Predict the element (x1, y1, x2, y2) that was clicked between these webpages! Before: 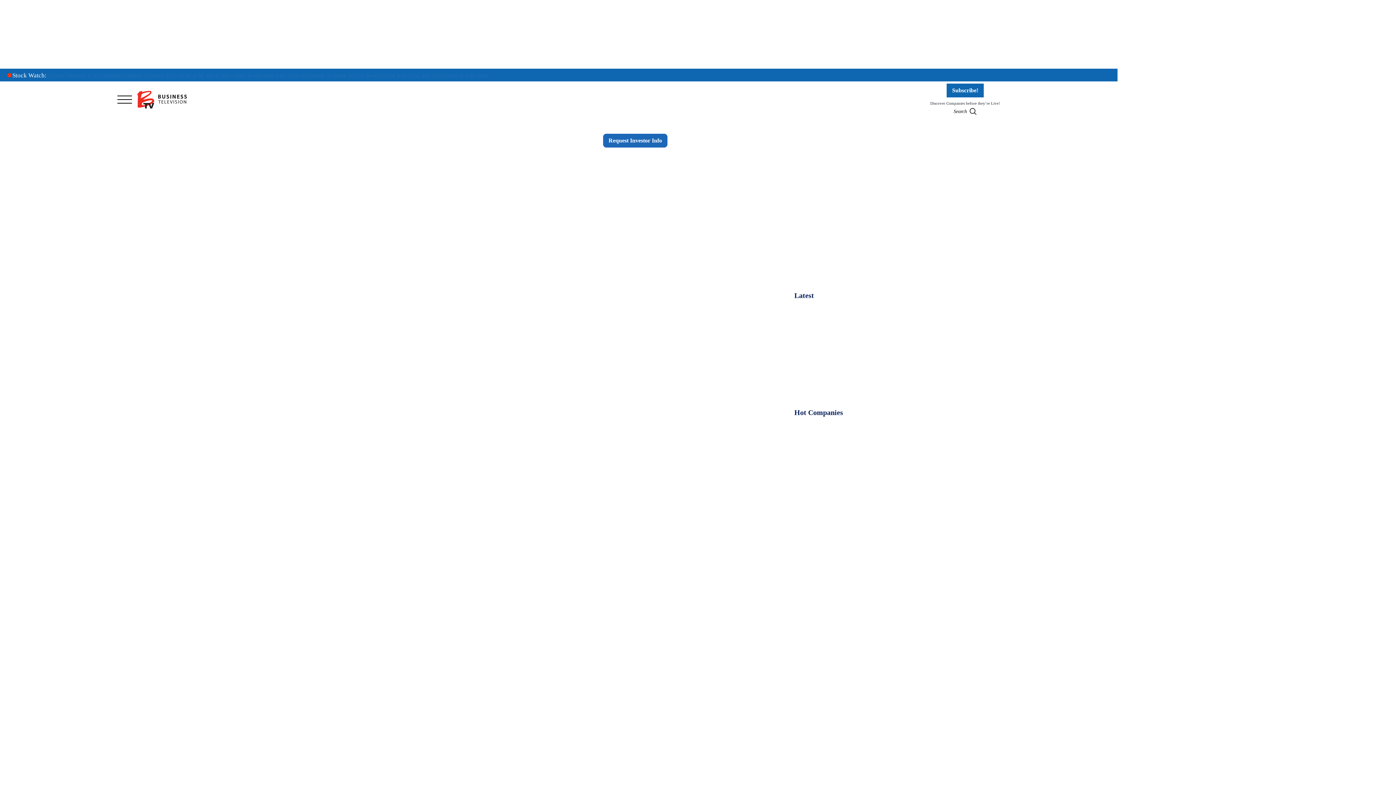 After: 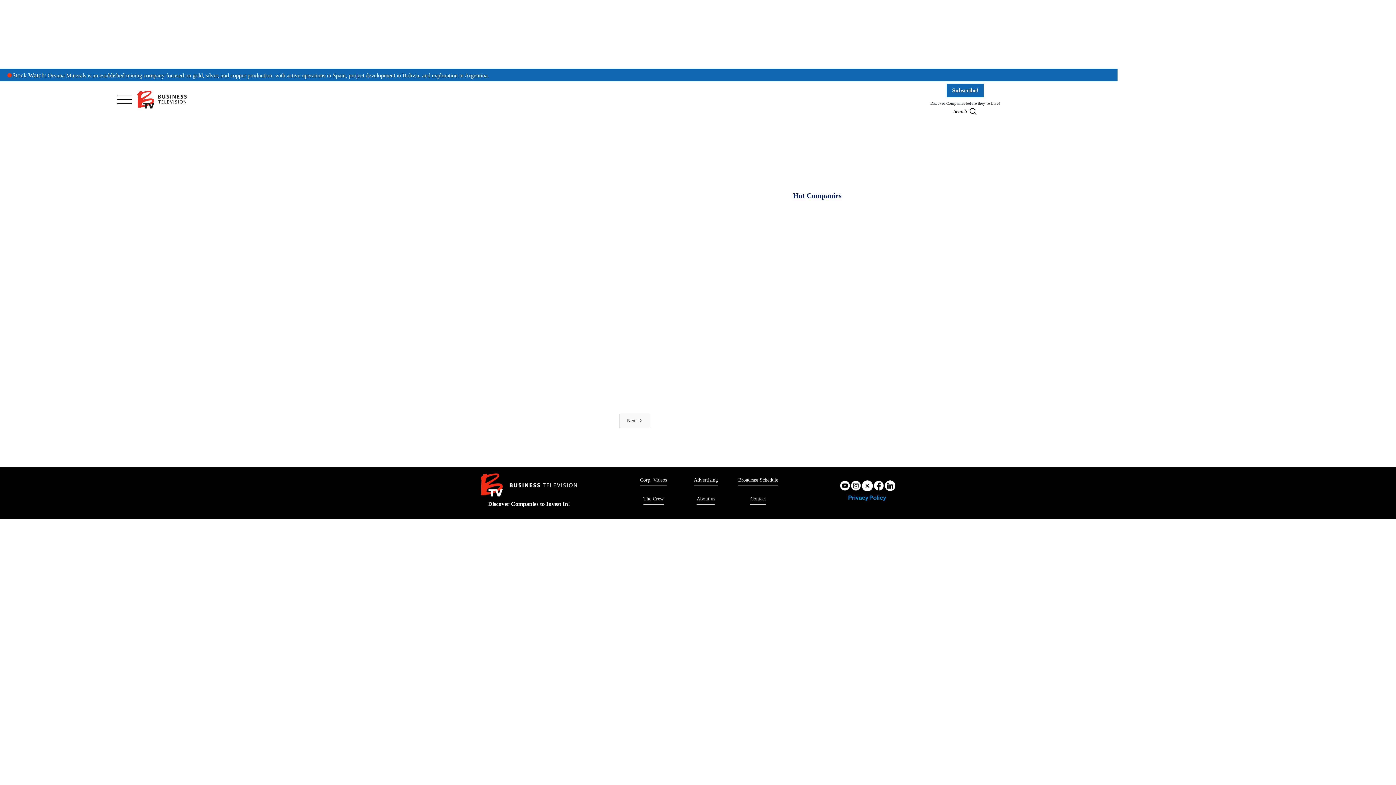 Action: bbox: (854, 329, 886, 334) label: Metals & Mining